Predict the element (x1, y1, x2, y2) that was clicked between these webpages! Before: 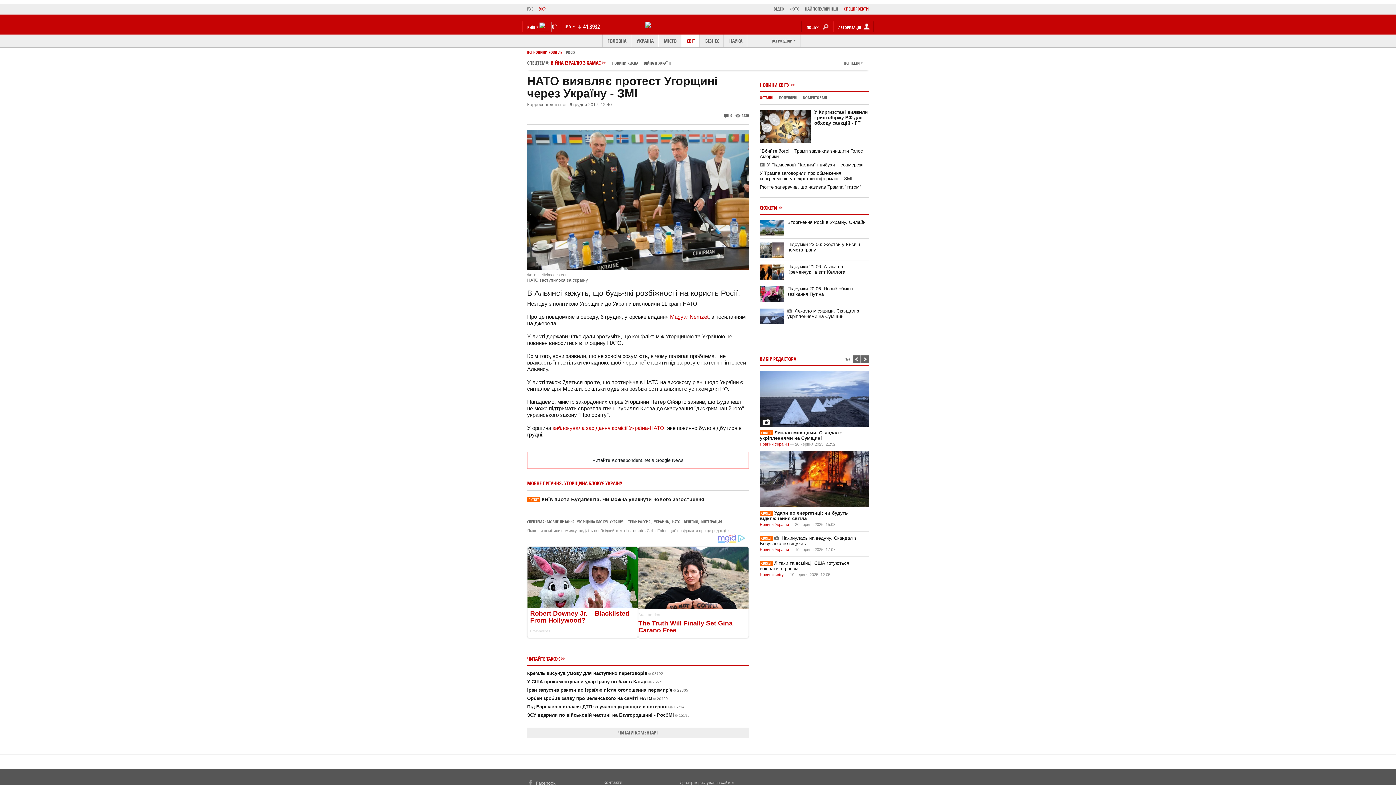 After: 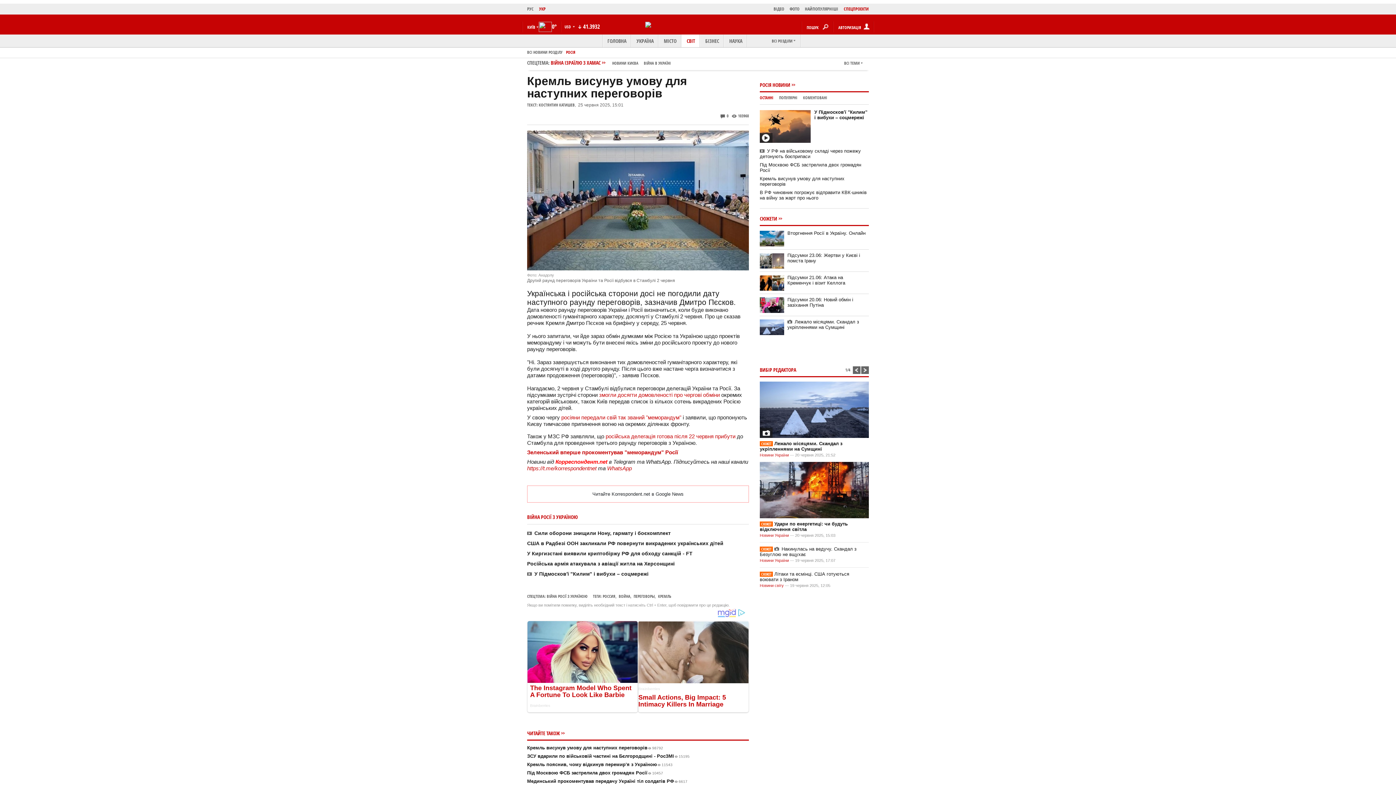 Action: label: Кремль висунув умову для наступних переговорів98792 bbox: (527, 694, 663, 699)